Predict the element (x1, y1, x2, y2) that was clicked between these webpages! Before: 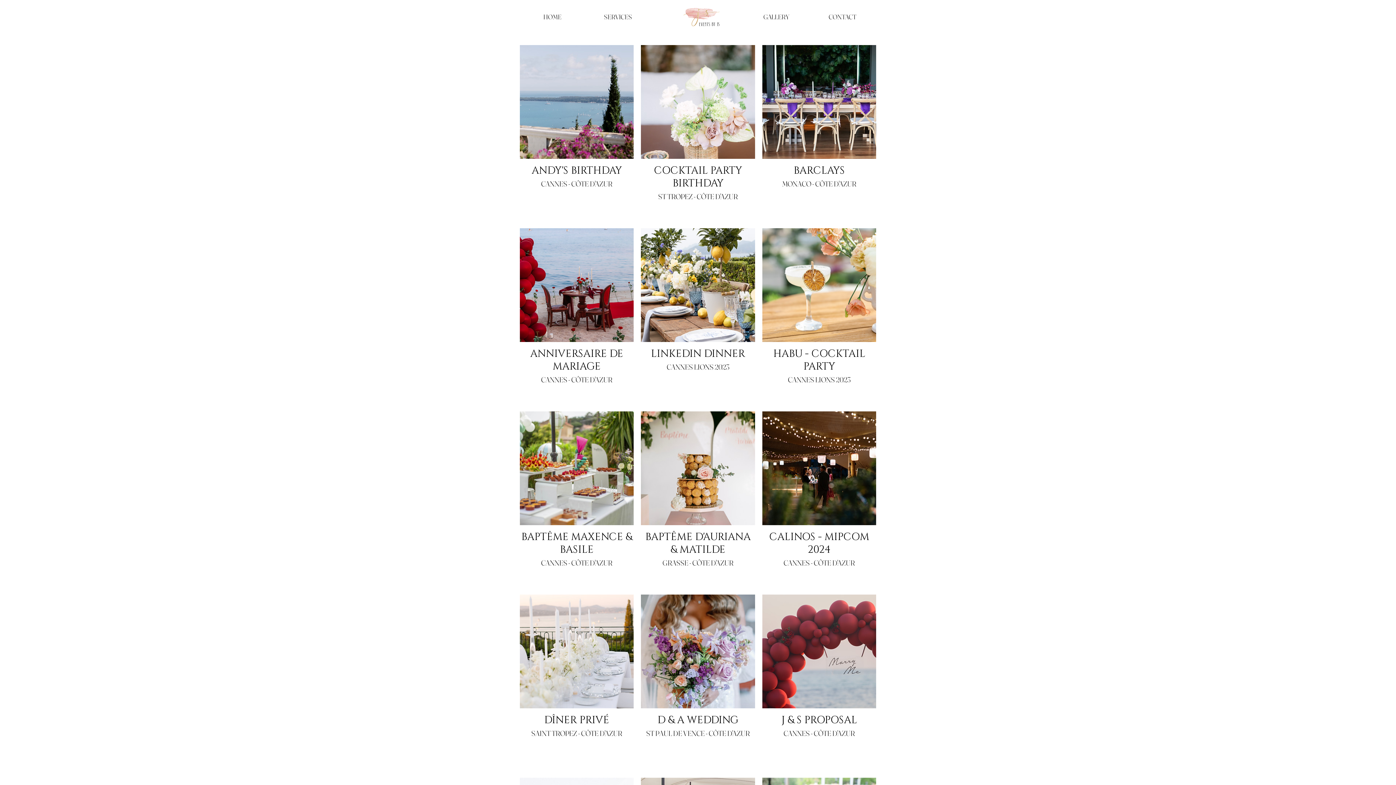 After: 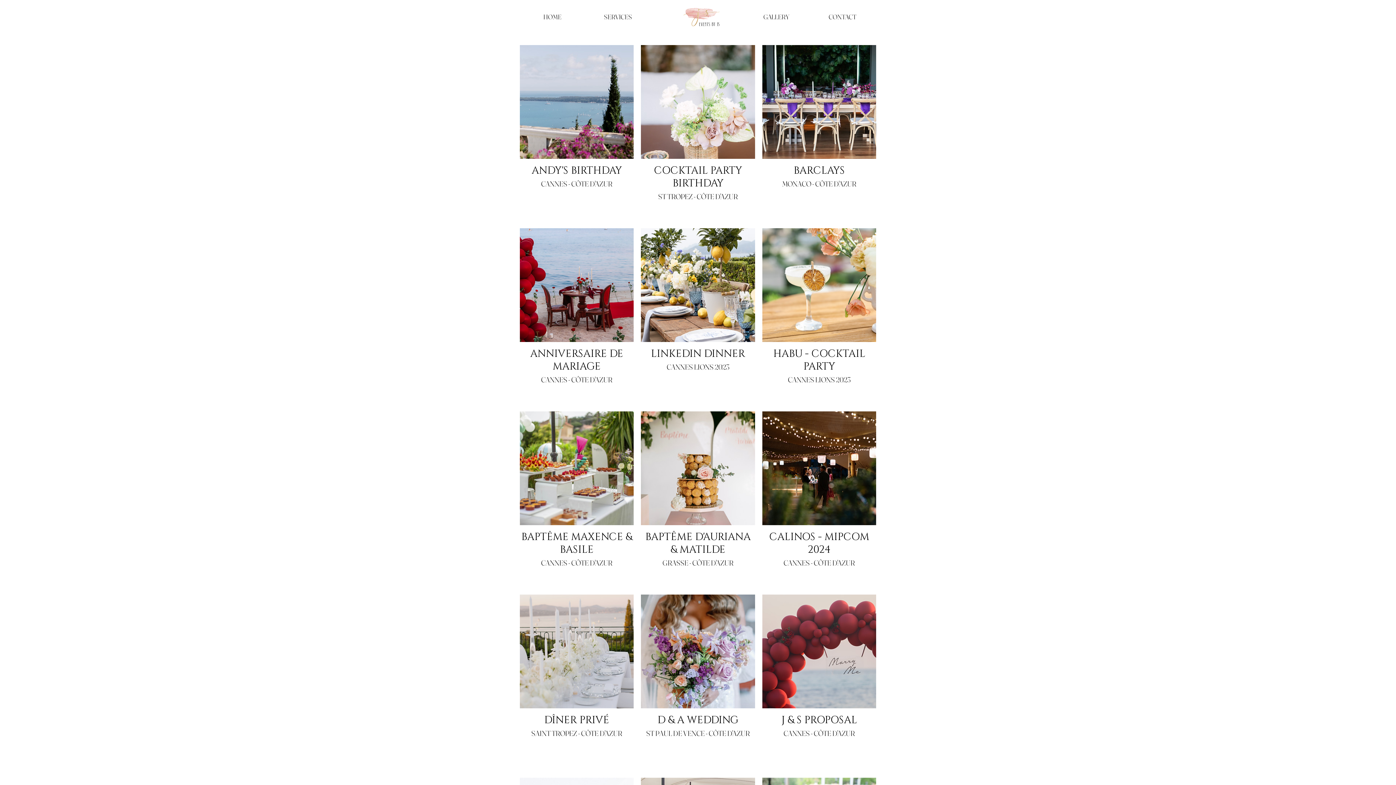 Action: label: DÎNER PRIVÉ bbox: (520, 594, 633, 770)